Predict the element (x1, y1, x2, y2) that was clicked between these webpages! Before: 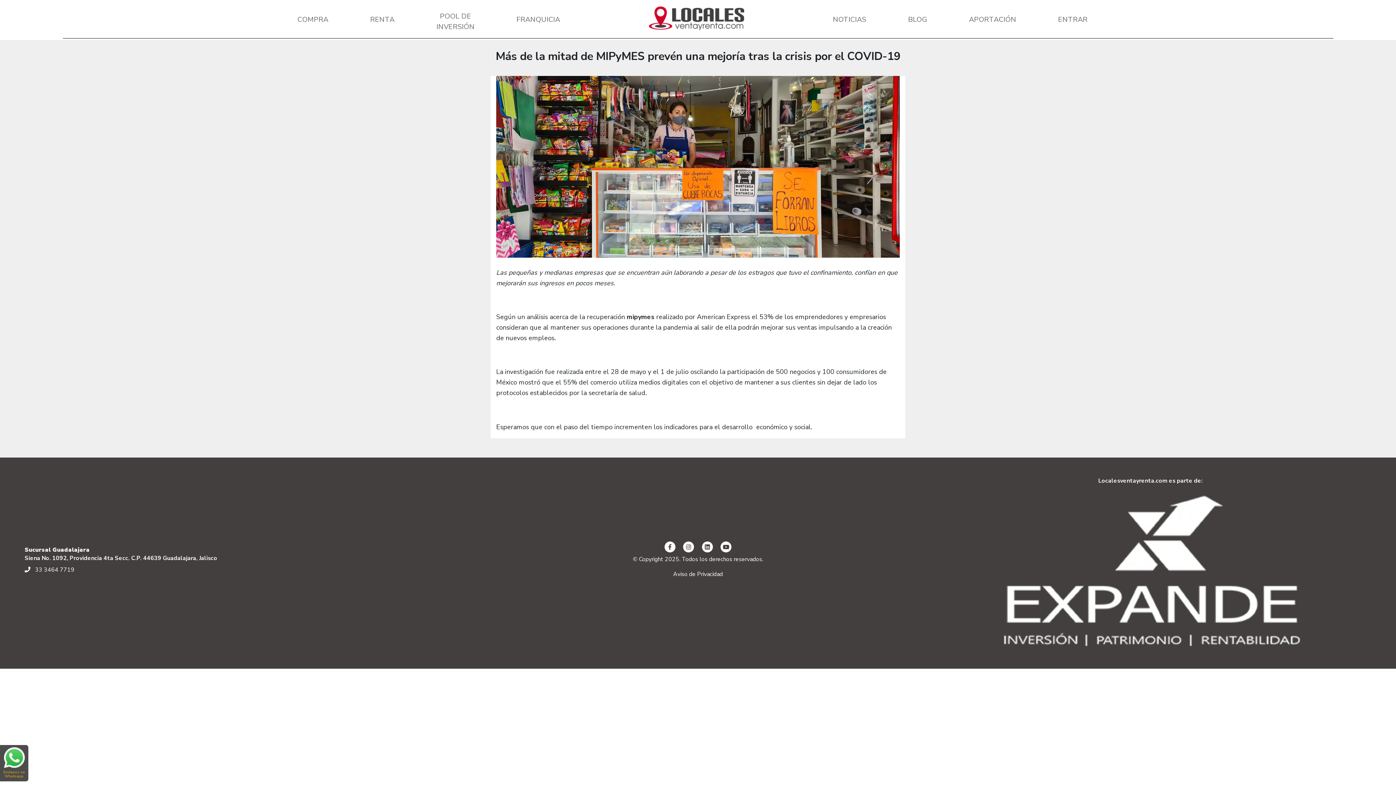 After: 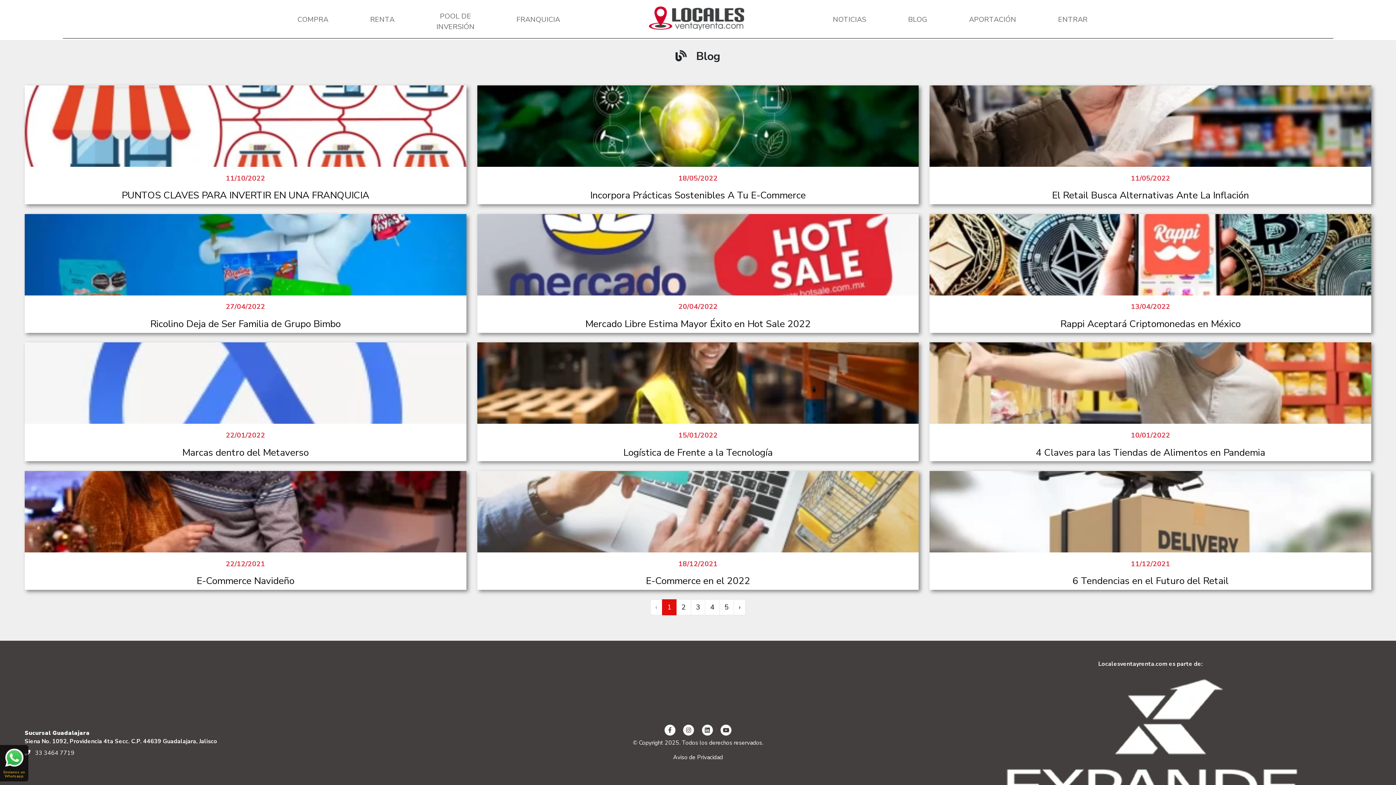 Action: bbox: (887, 9, 948, 29) label: BLOG